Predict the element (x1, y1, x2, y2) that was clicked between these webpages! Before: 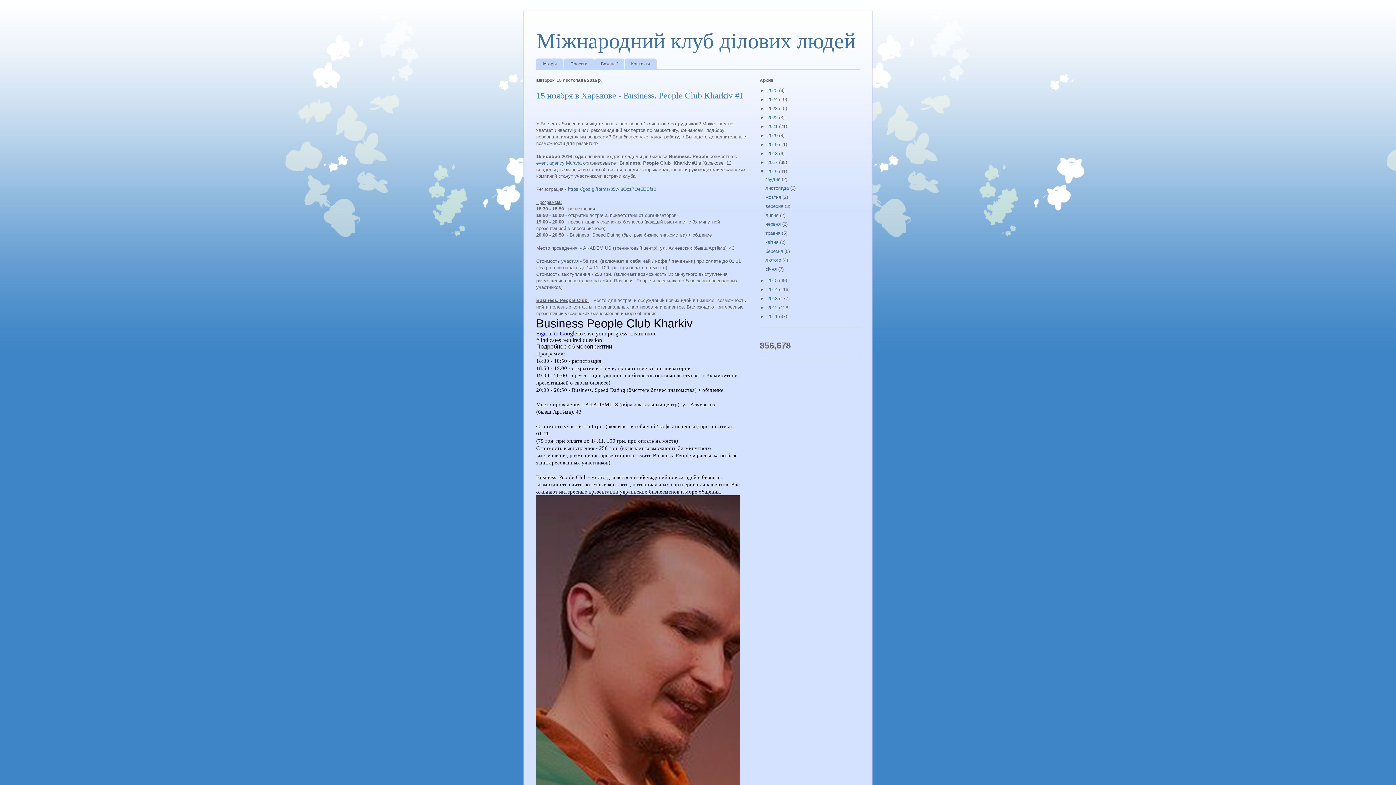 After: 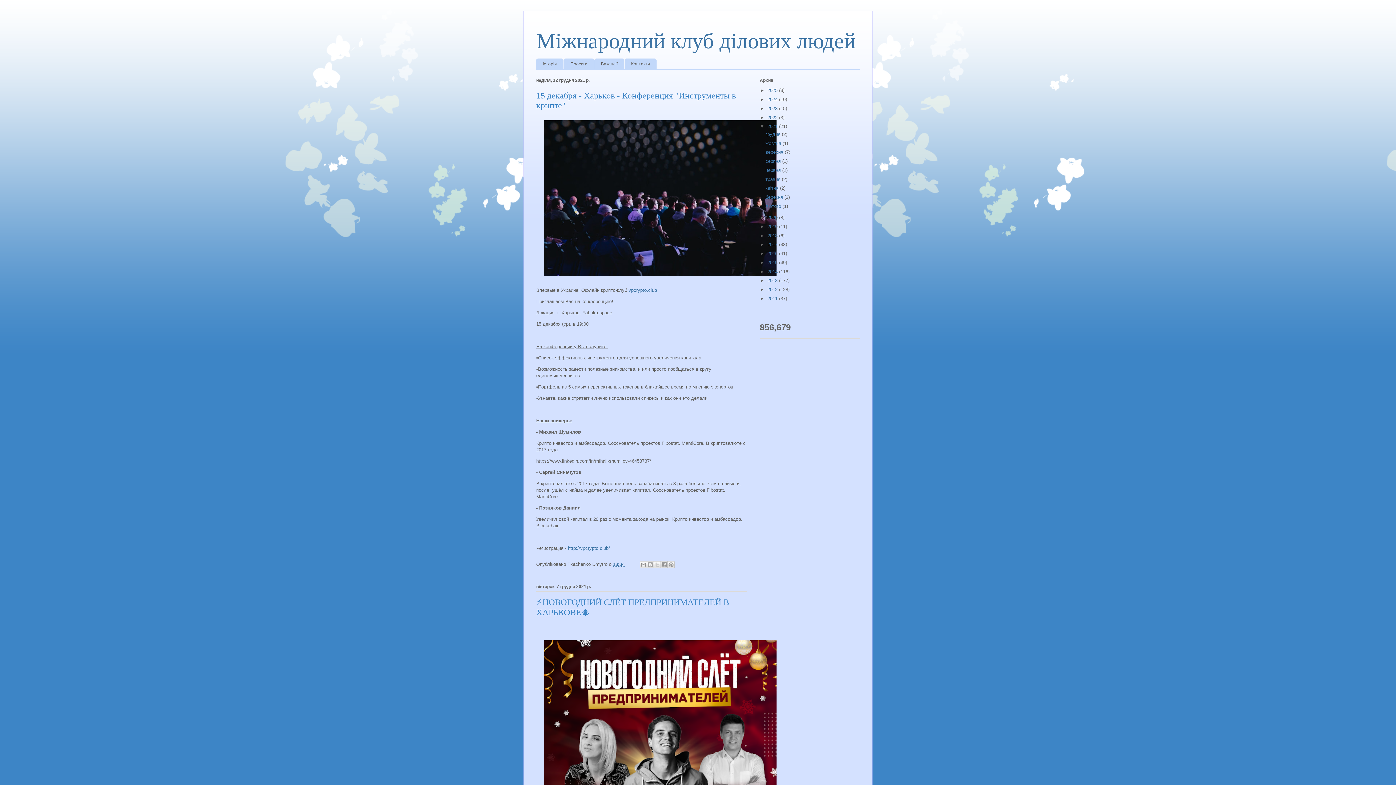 Action: label: 2021  bbox: (767, 123, 779, 129)